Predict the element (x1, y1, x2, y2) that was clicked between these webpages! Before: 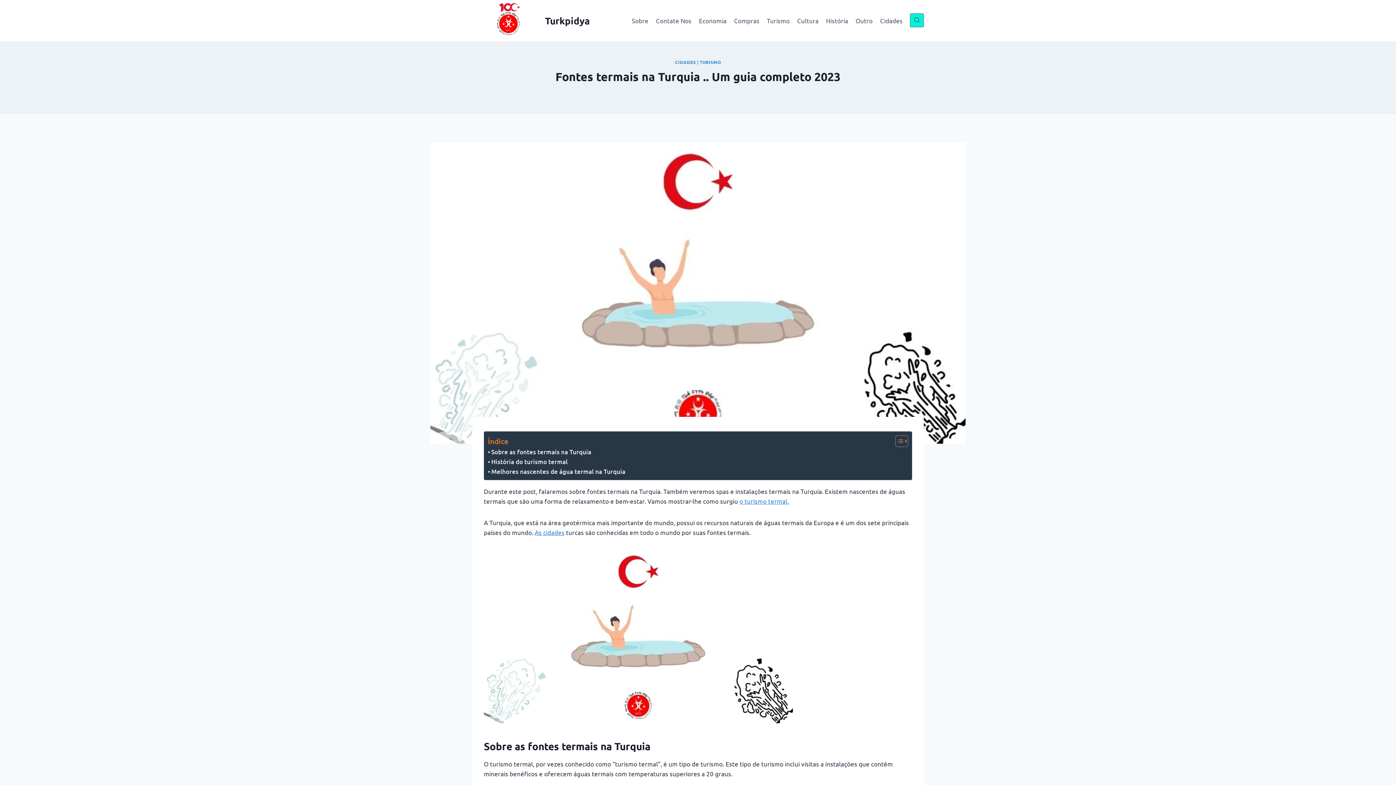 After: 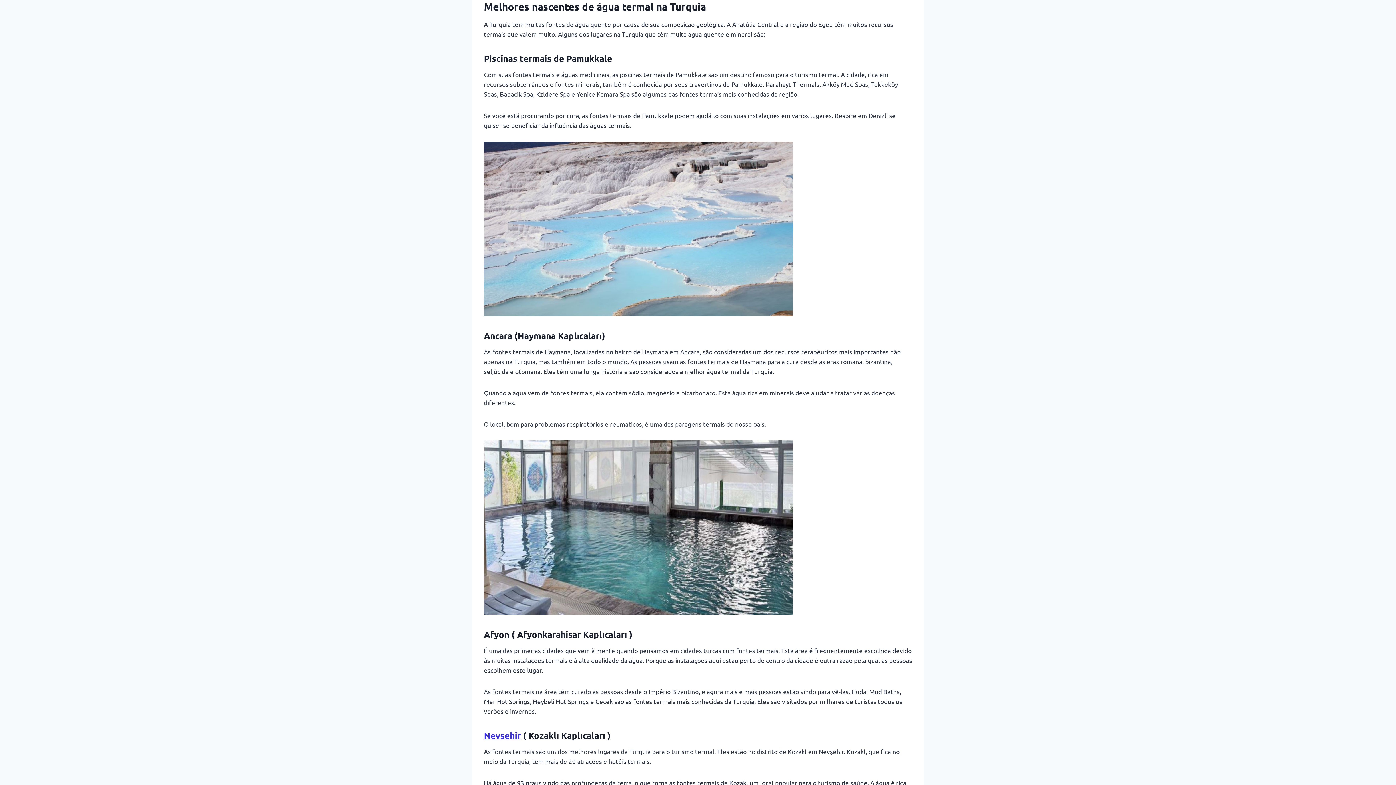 Action: label: Melhores nascentes de água termal na Turquia bbox: (488, 466, 625, 476)